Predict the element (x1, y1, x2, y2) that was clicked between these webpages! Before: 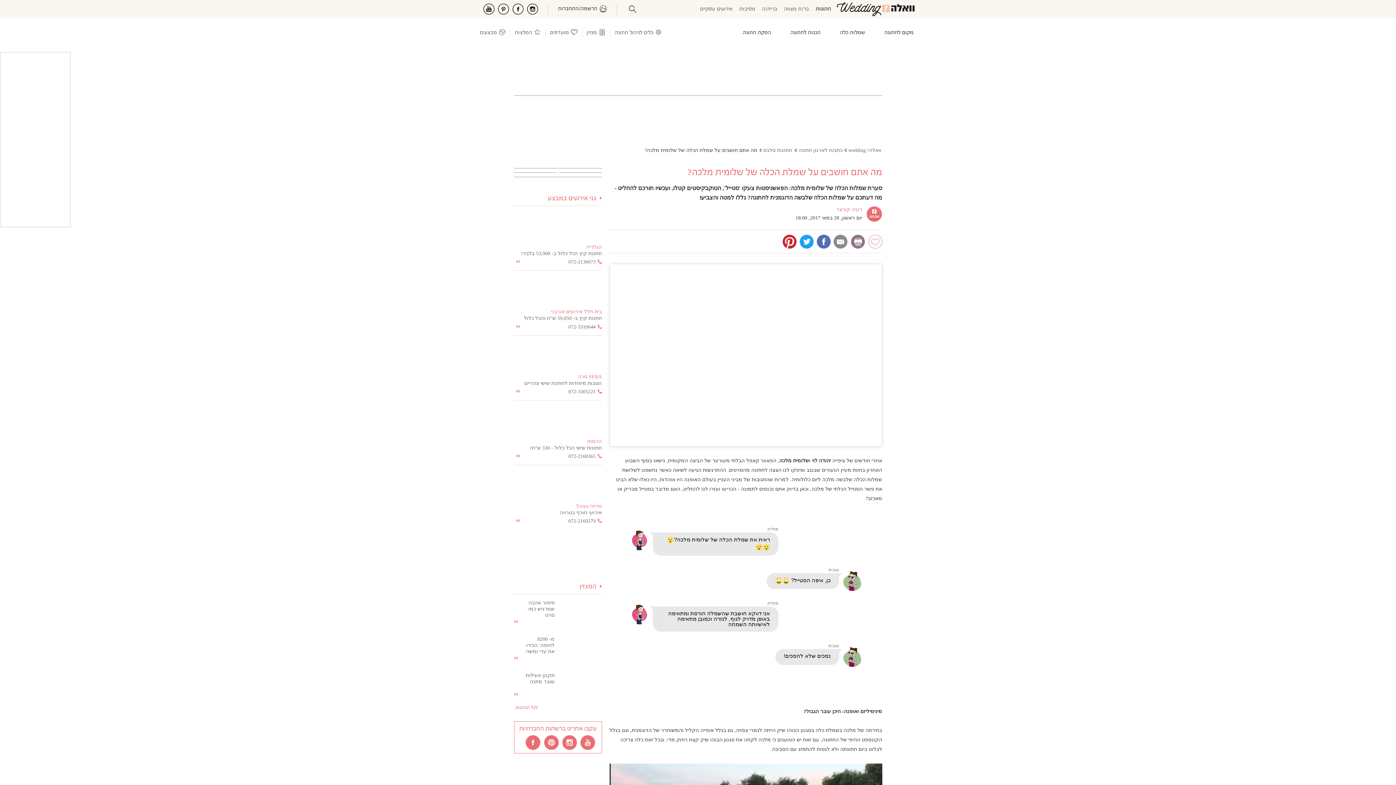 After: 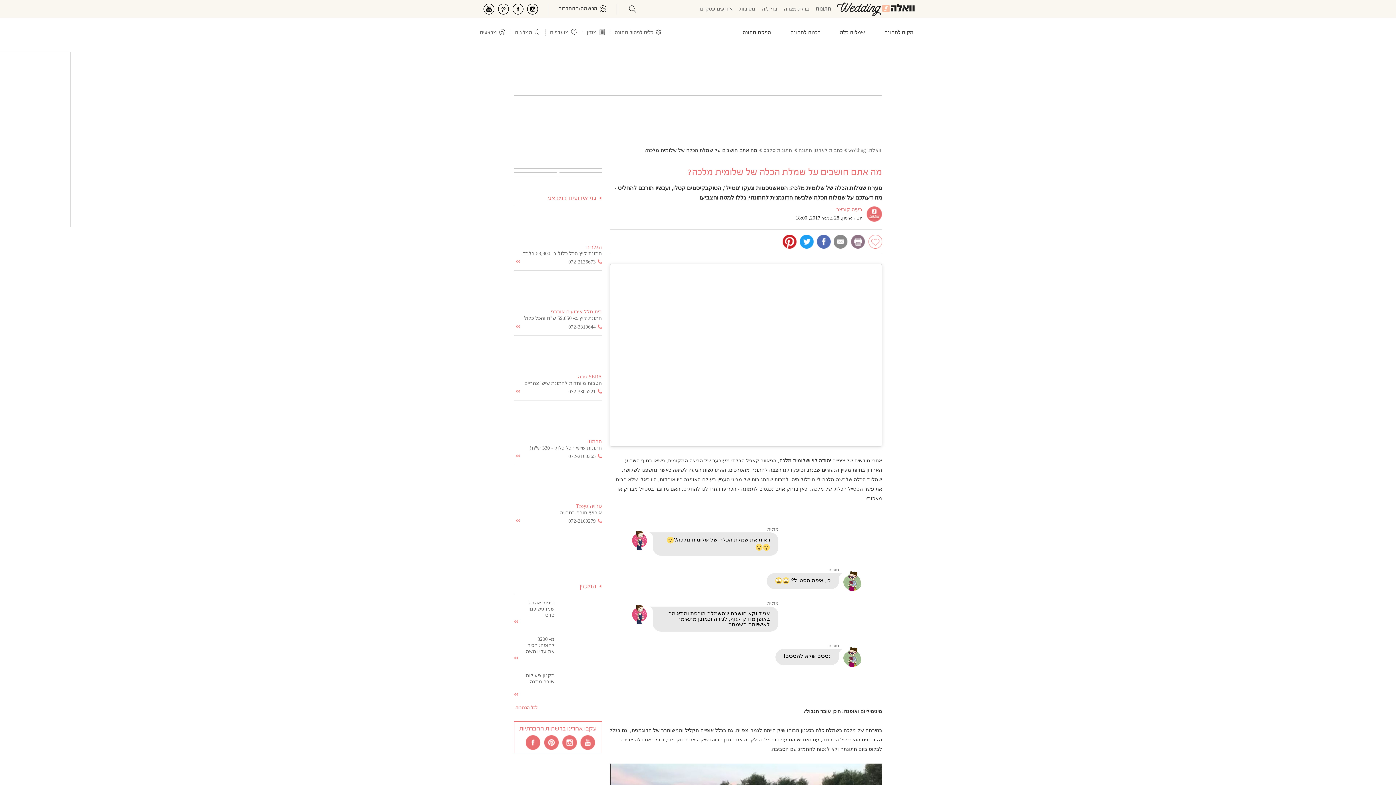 Action: bbox: (480, 3, 494, 14)